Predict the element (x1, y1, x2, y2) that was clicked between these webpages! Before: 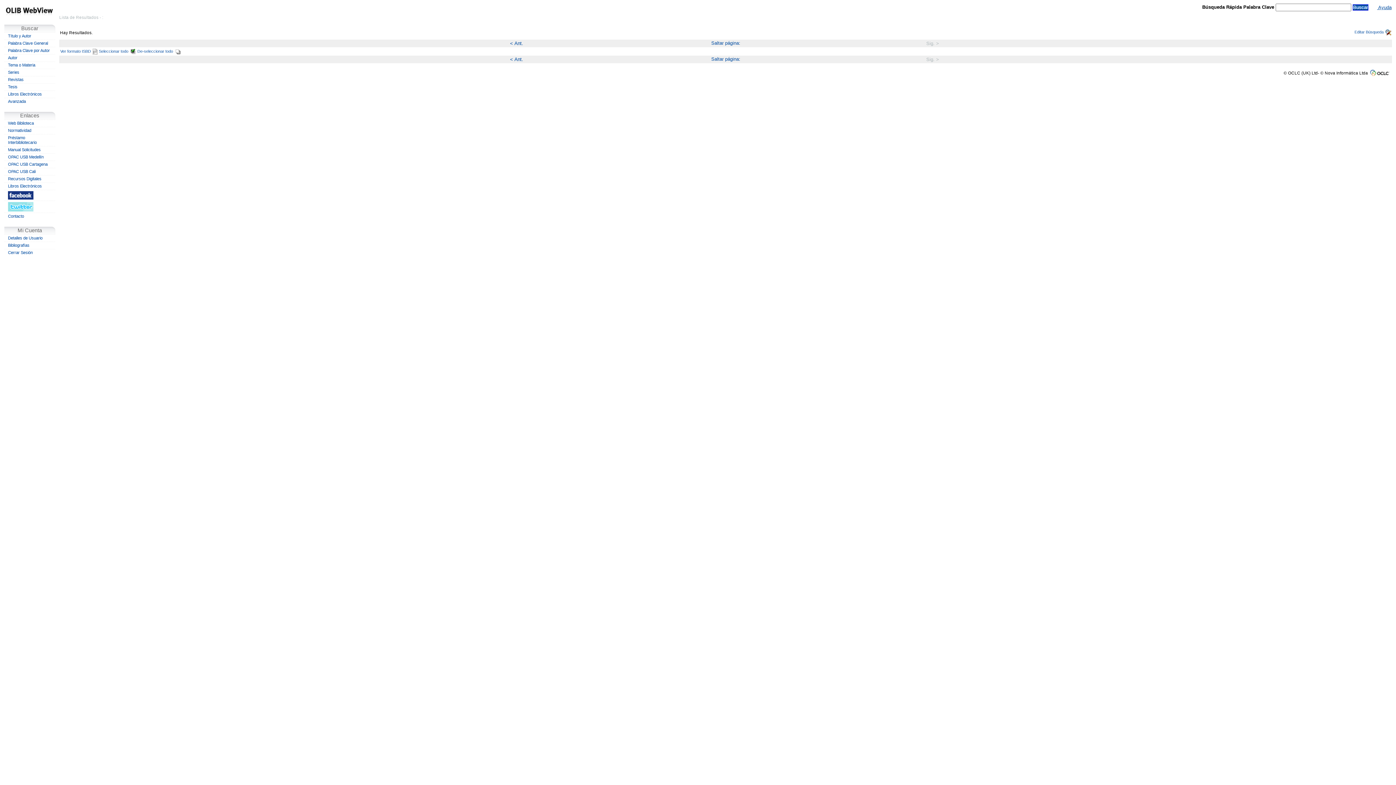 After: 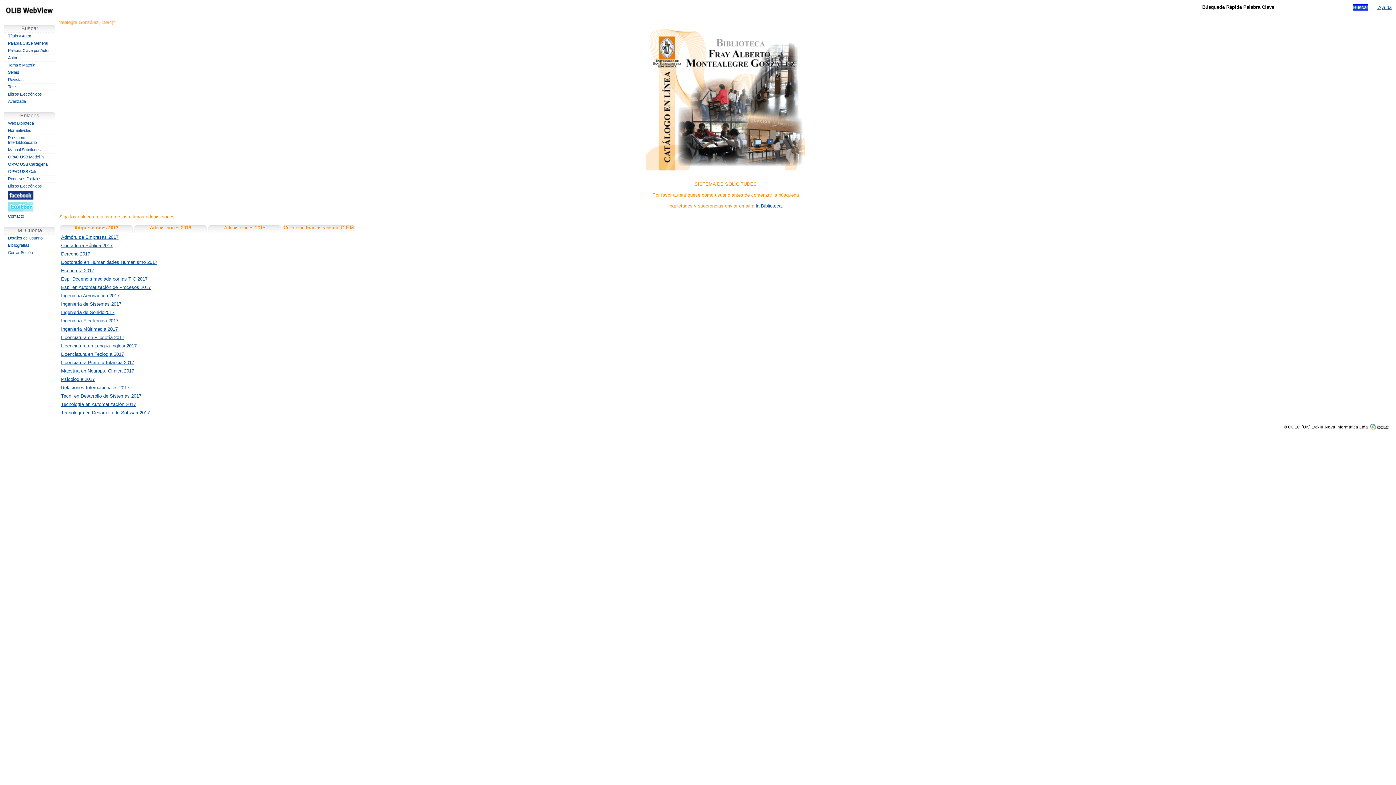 Action: bbox: (4, 6, 54, 13)